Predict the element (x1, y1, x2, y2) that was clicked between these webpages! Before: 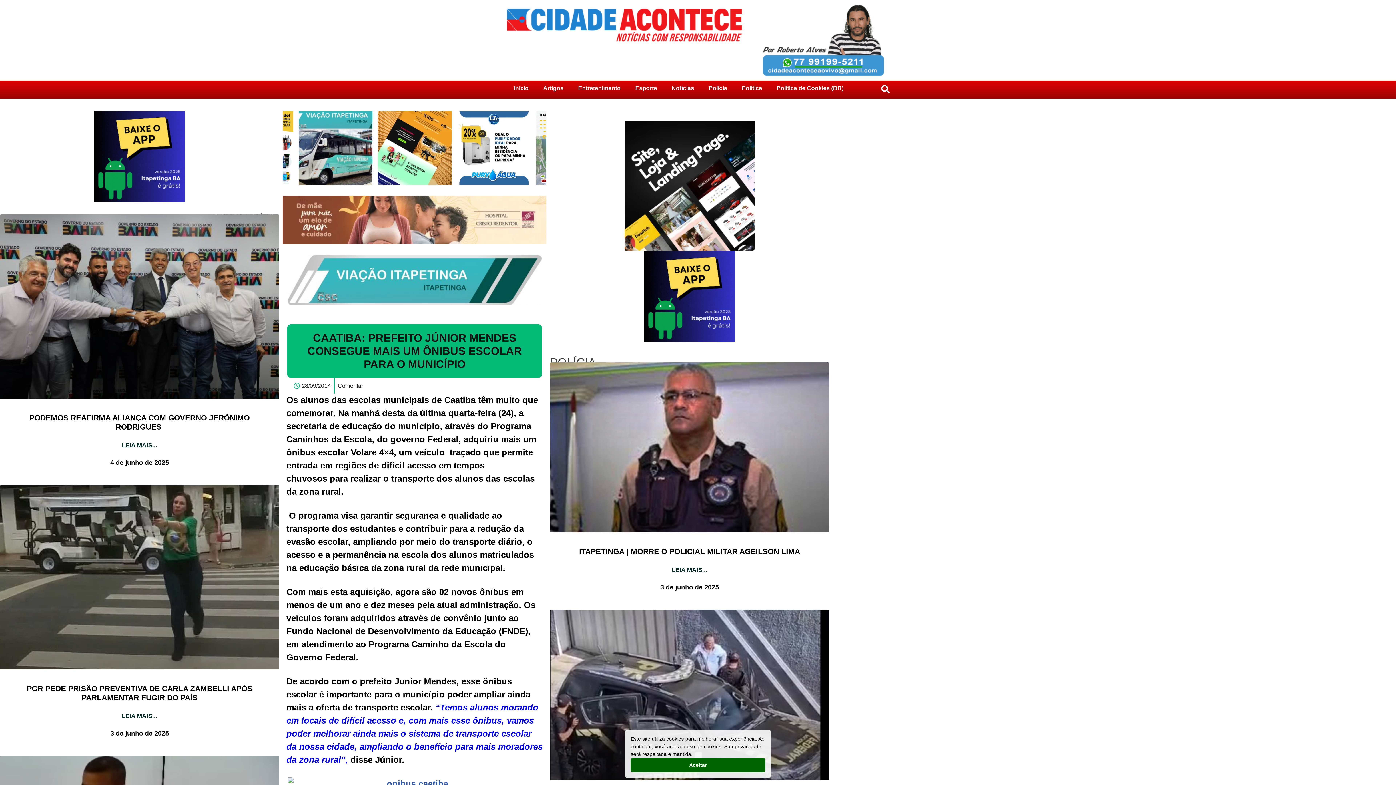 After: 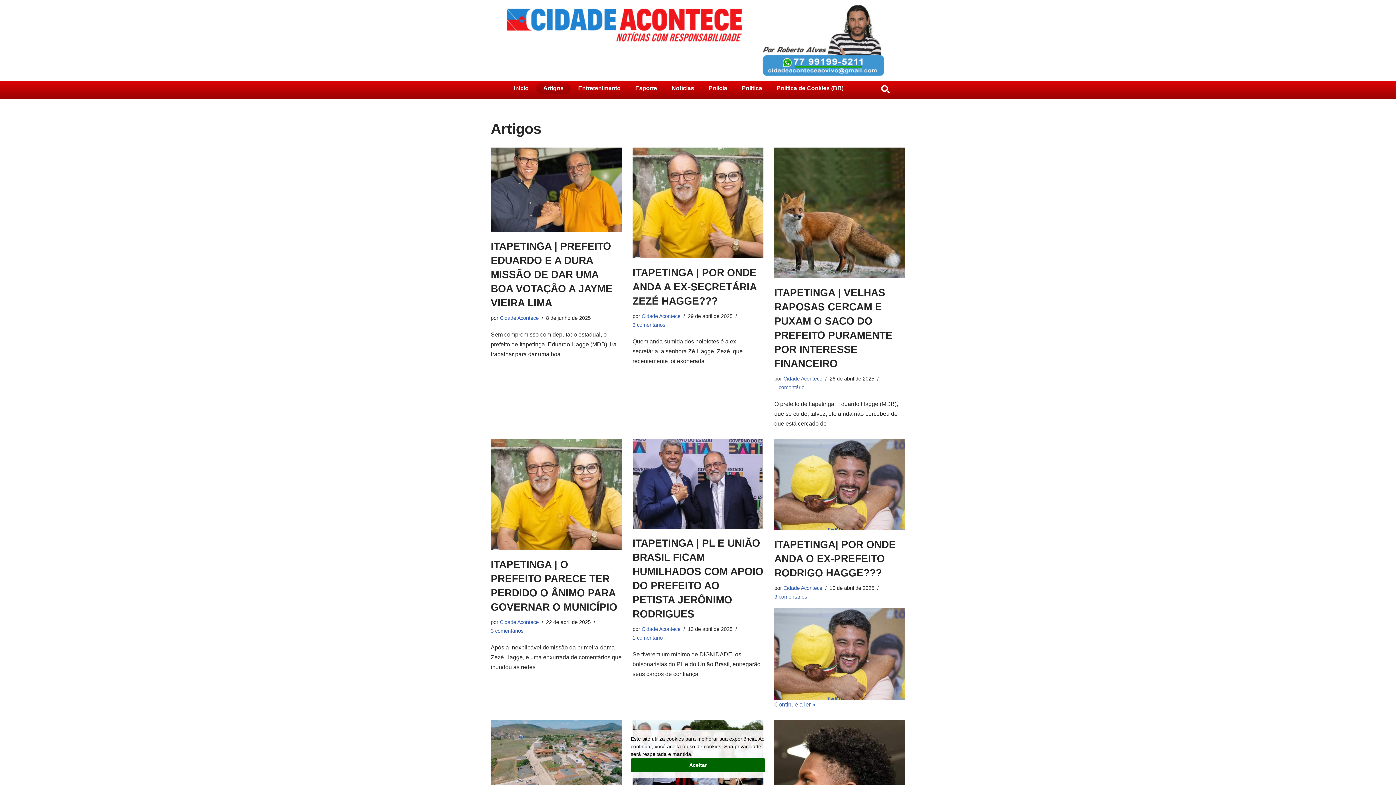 Action: label: Artigos bbox: (536, 82, 571, 94)